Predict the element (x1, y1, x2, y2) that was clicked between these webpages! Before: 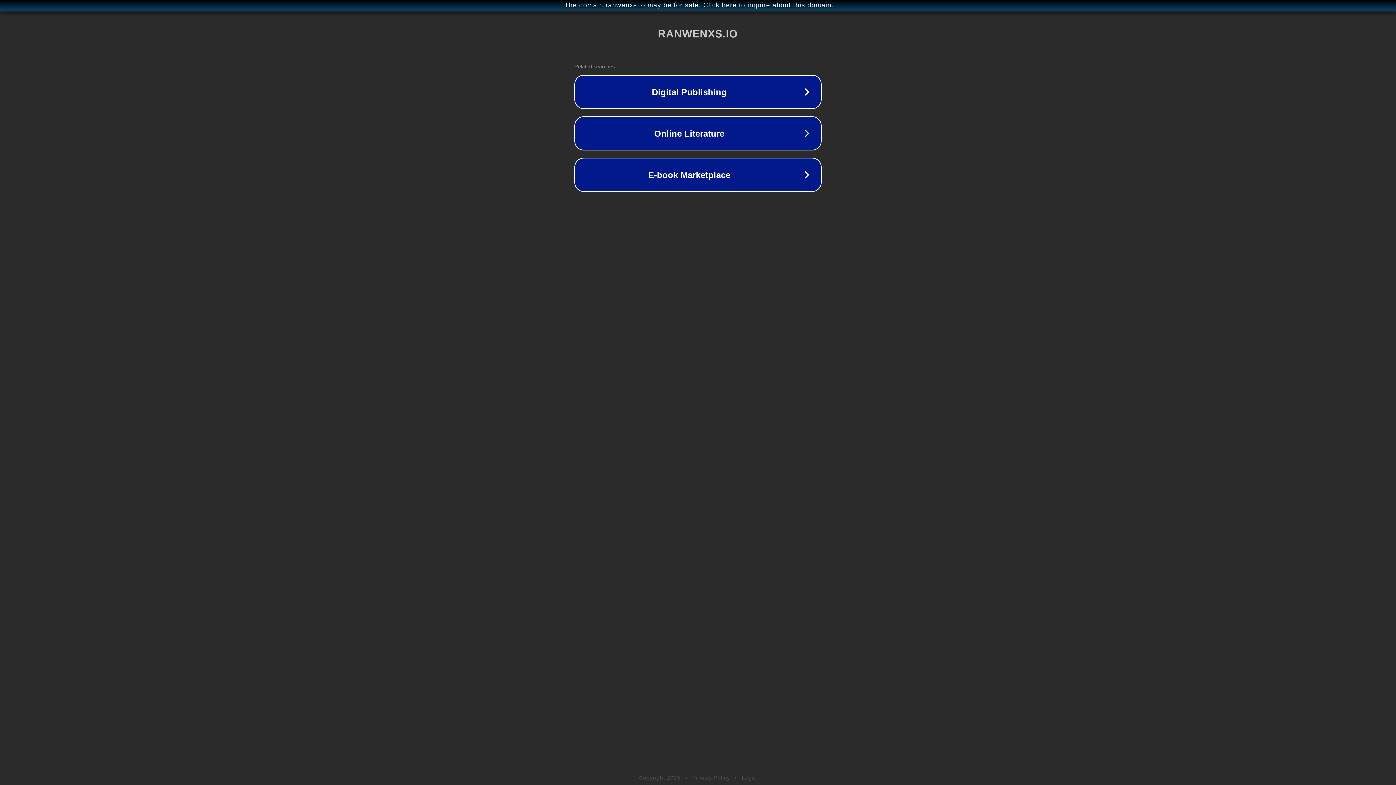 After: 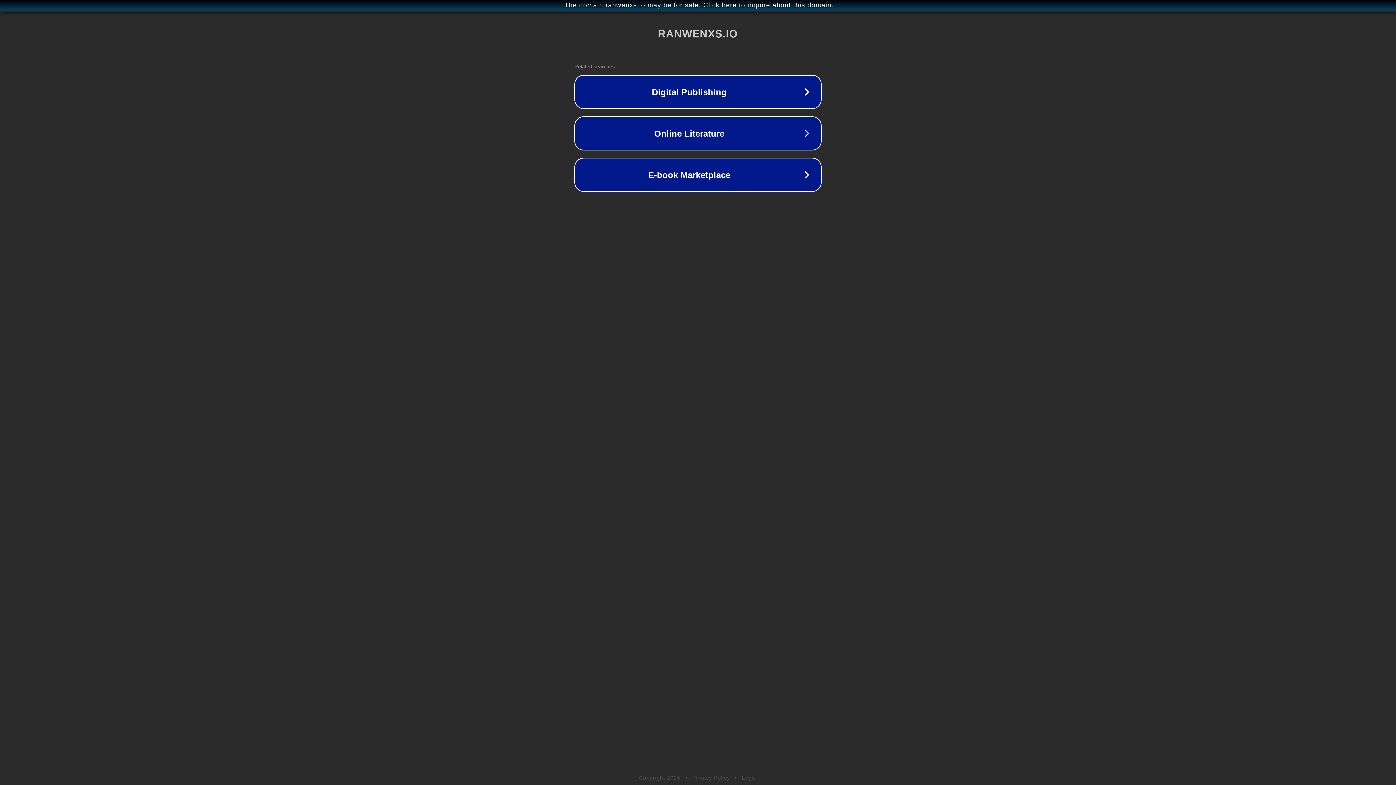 Action: label: Privacy Policy bbox: (692, 775, 730, 781)